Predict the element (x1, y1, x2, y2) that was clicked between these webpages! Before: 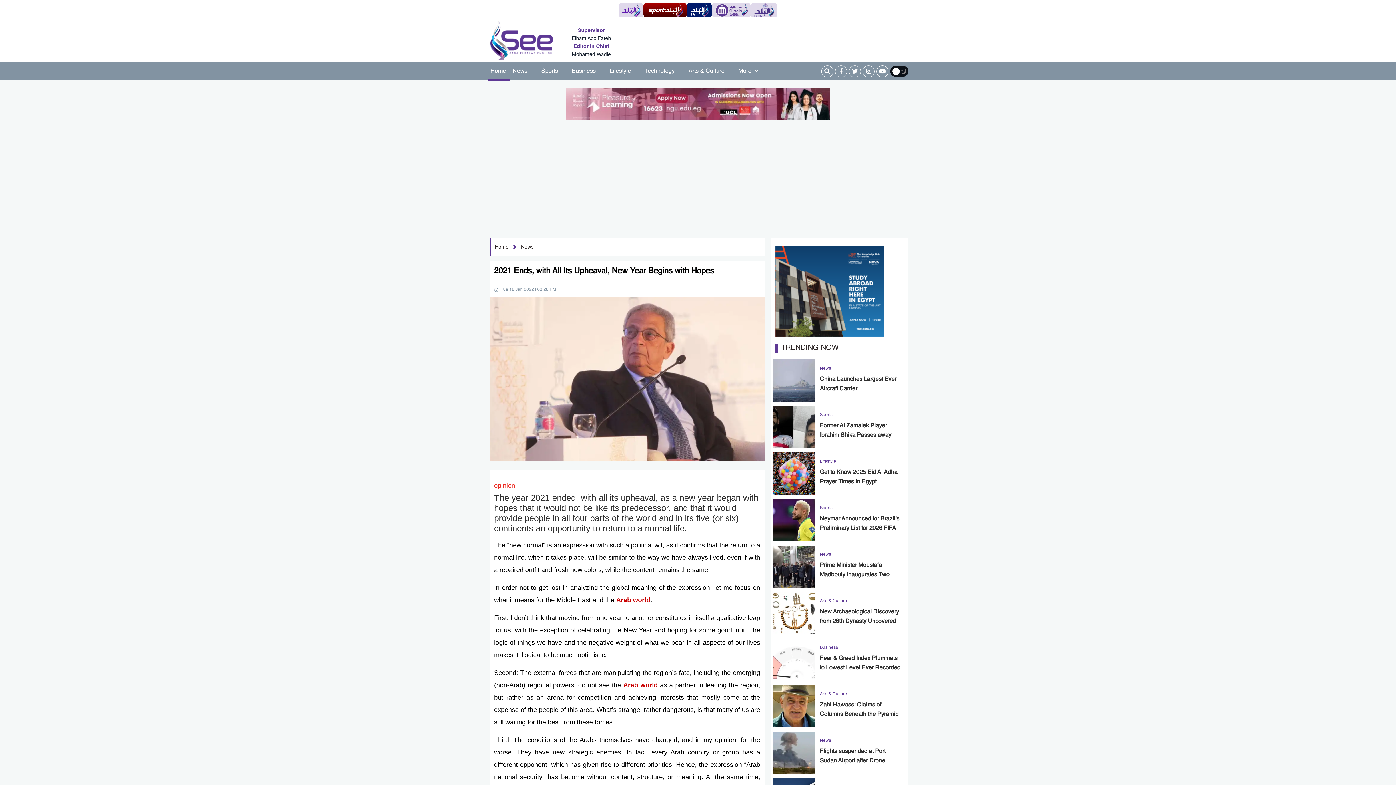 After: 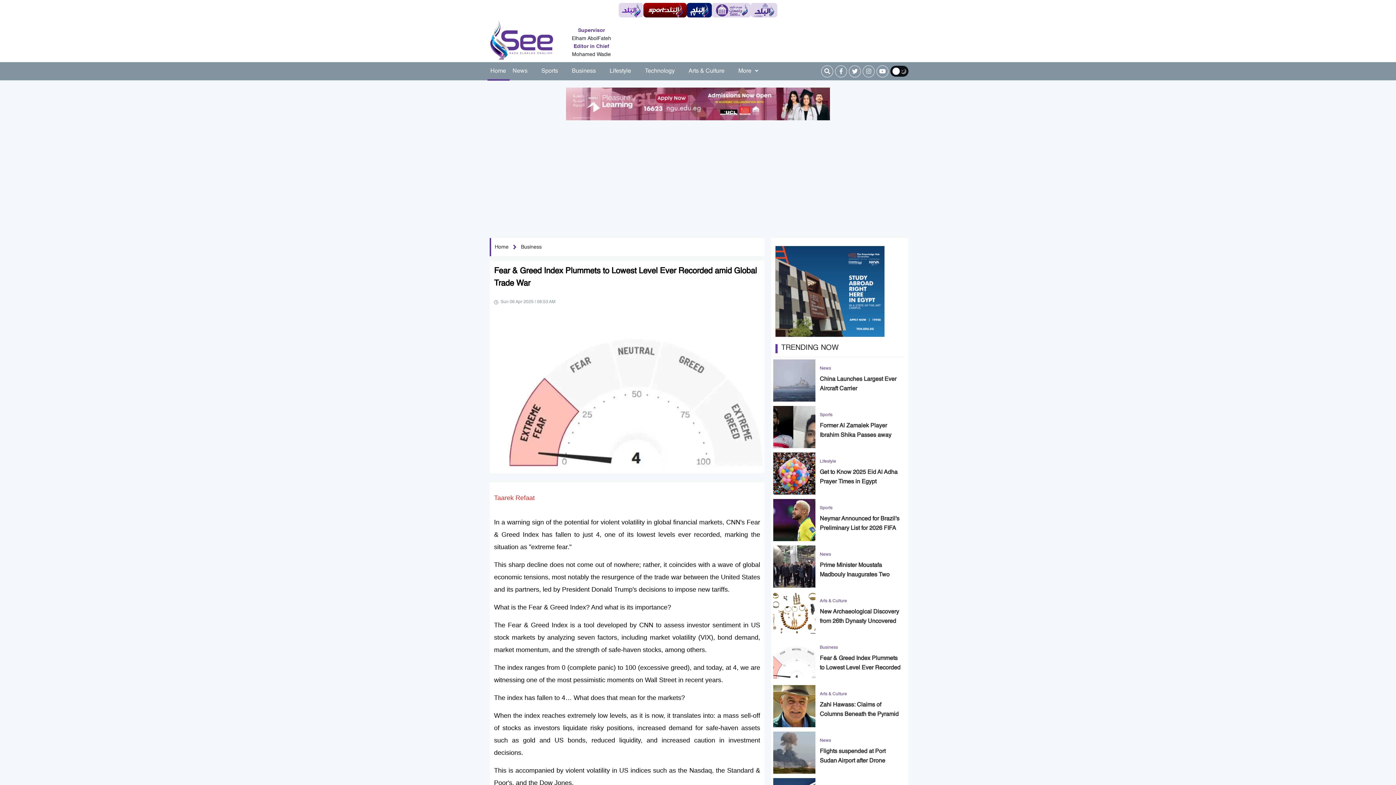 Action: bbox: (775, 638, 904, 681) label: Business
Fear & Greed Index Plummets to Lowest Level Ever Recorded amid Global Trade War